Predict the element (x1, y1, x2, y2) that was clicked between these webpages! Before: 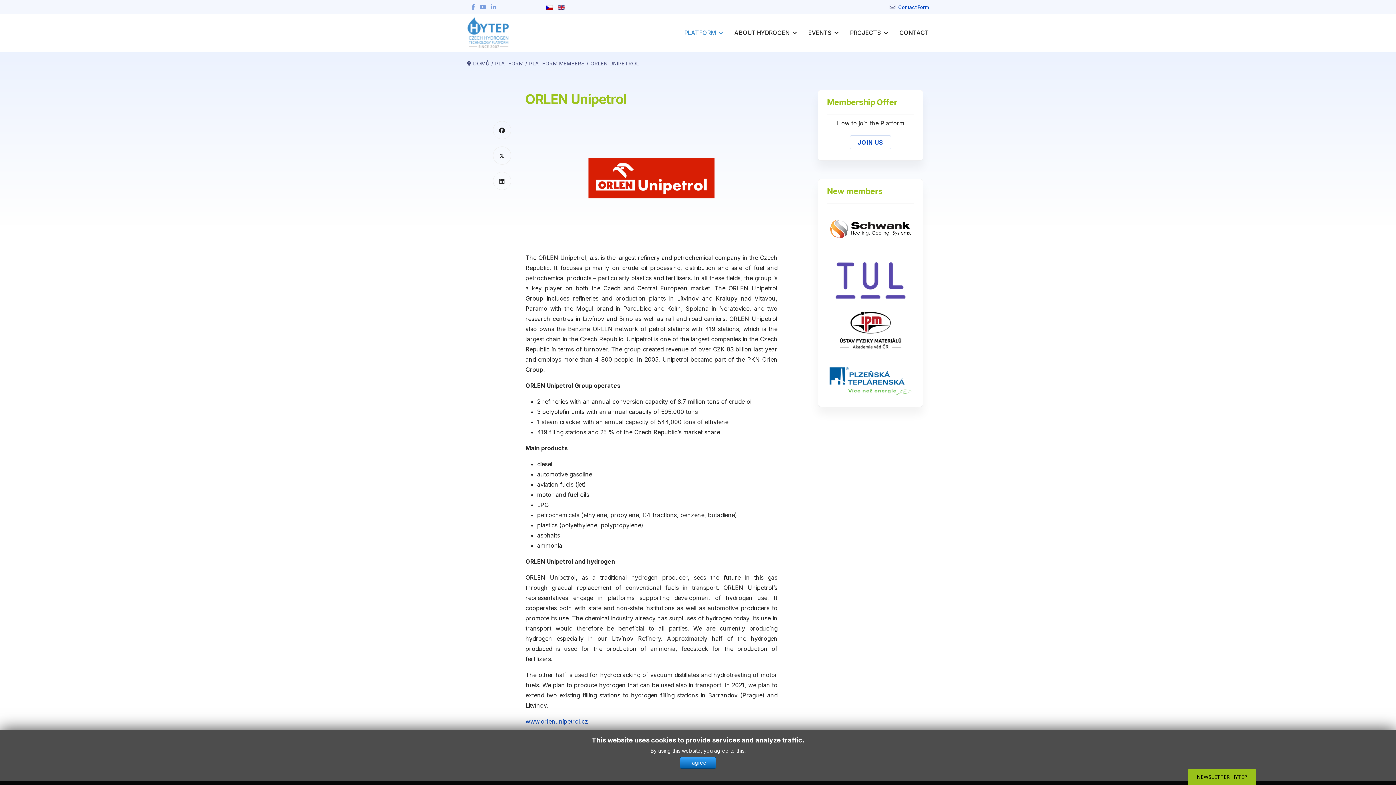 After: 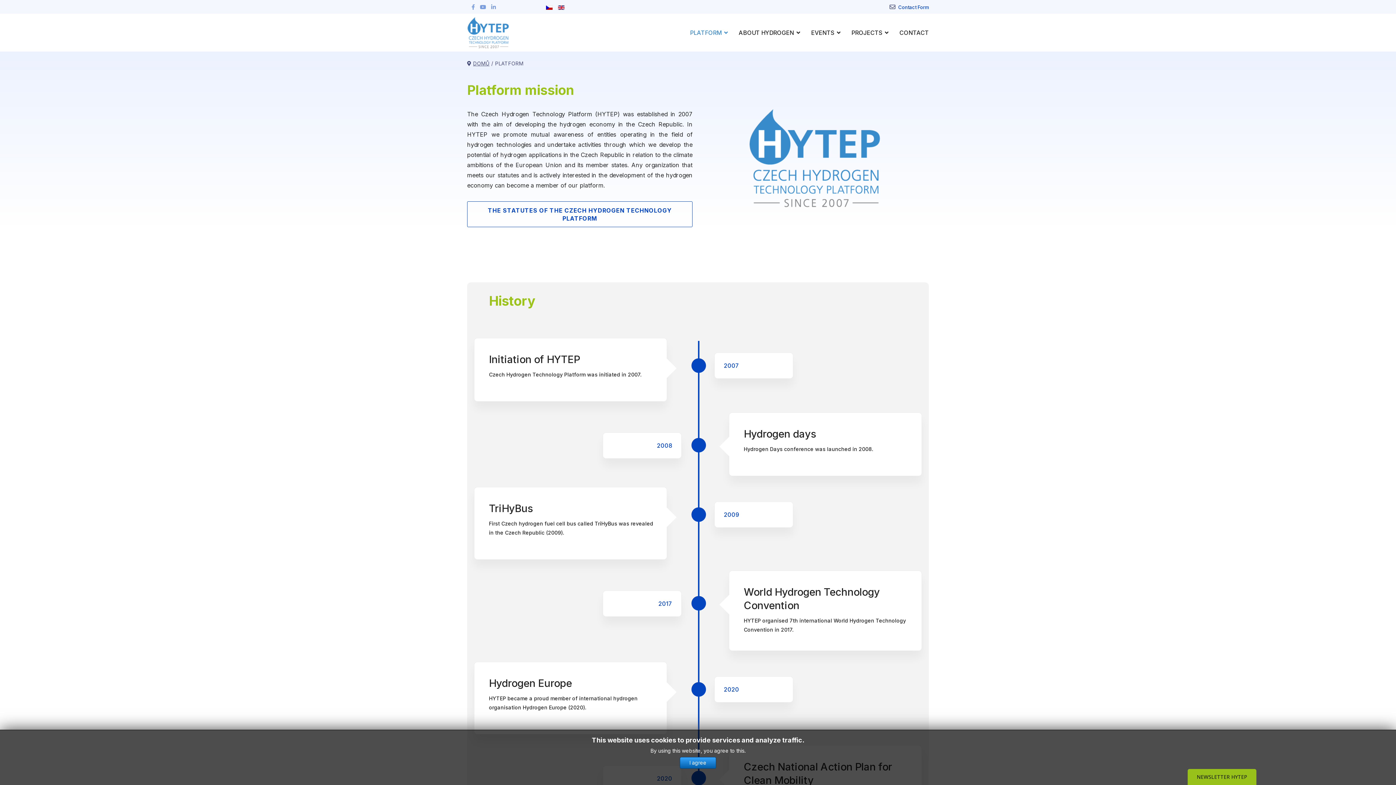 Action: label: PLATFORM bbox: (495, 60, 523, 66)